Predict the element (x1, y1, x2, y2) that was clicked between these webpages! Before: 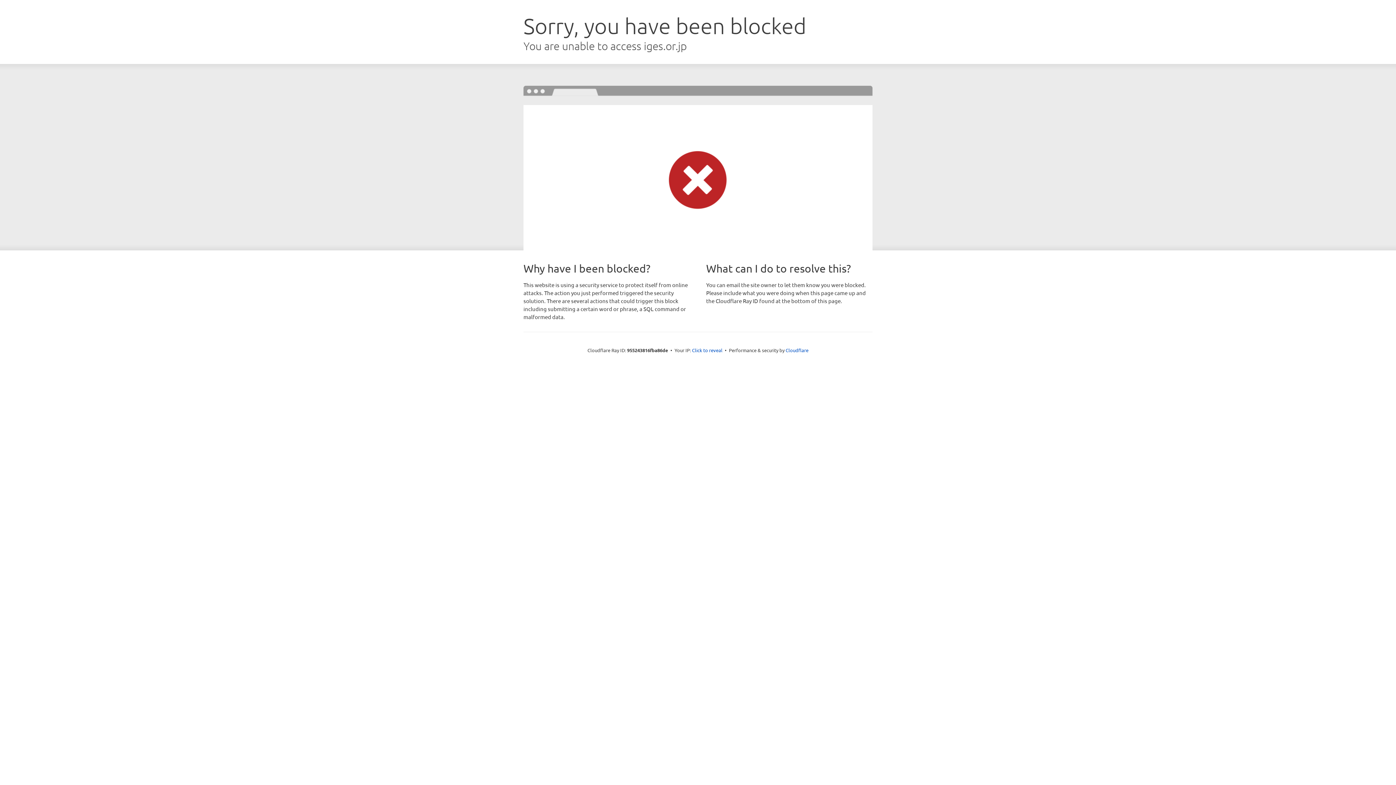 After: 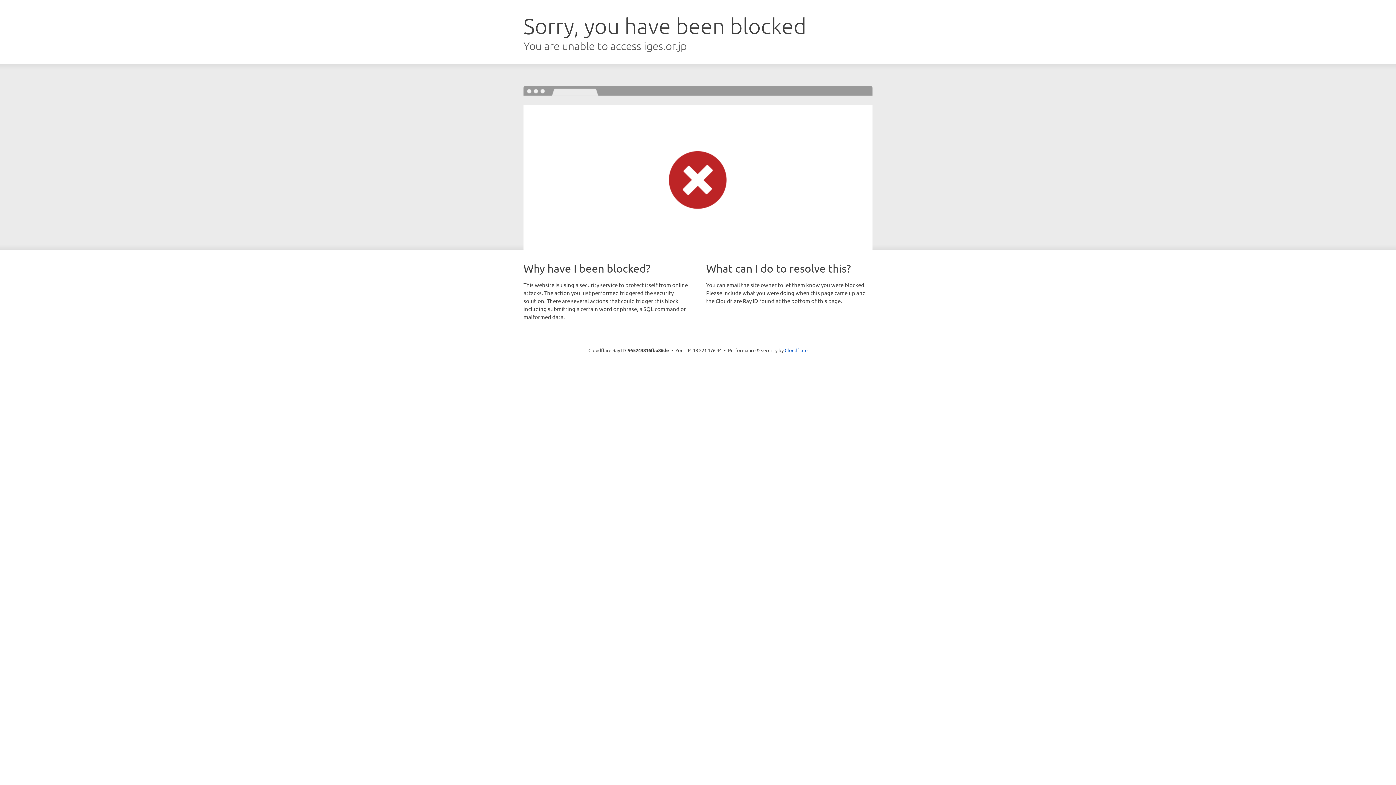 Action: bbox: (692, 346, 722, 353) label: Click to reveal